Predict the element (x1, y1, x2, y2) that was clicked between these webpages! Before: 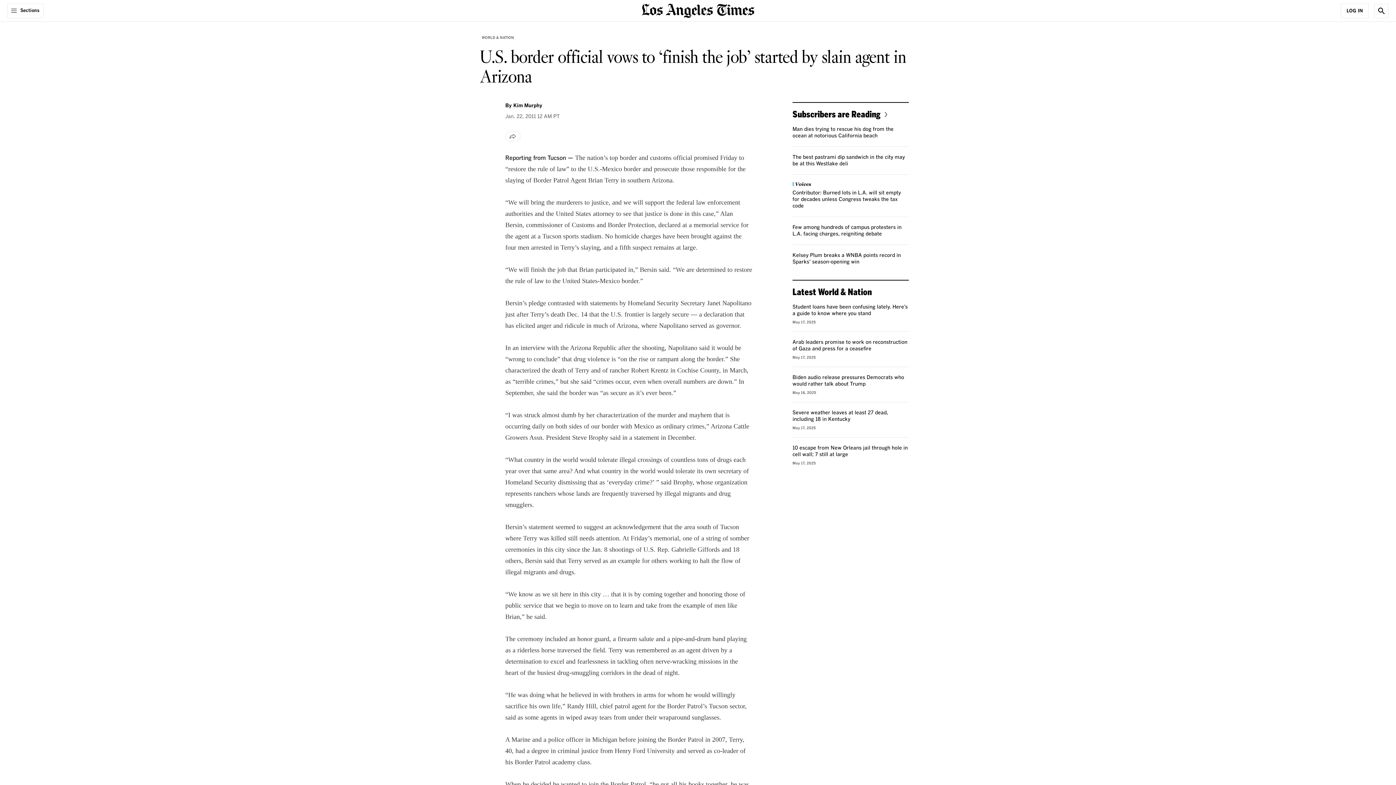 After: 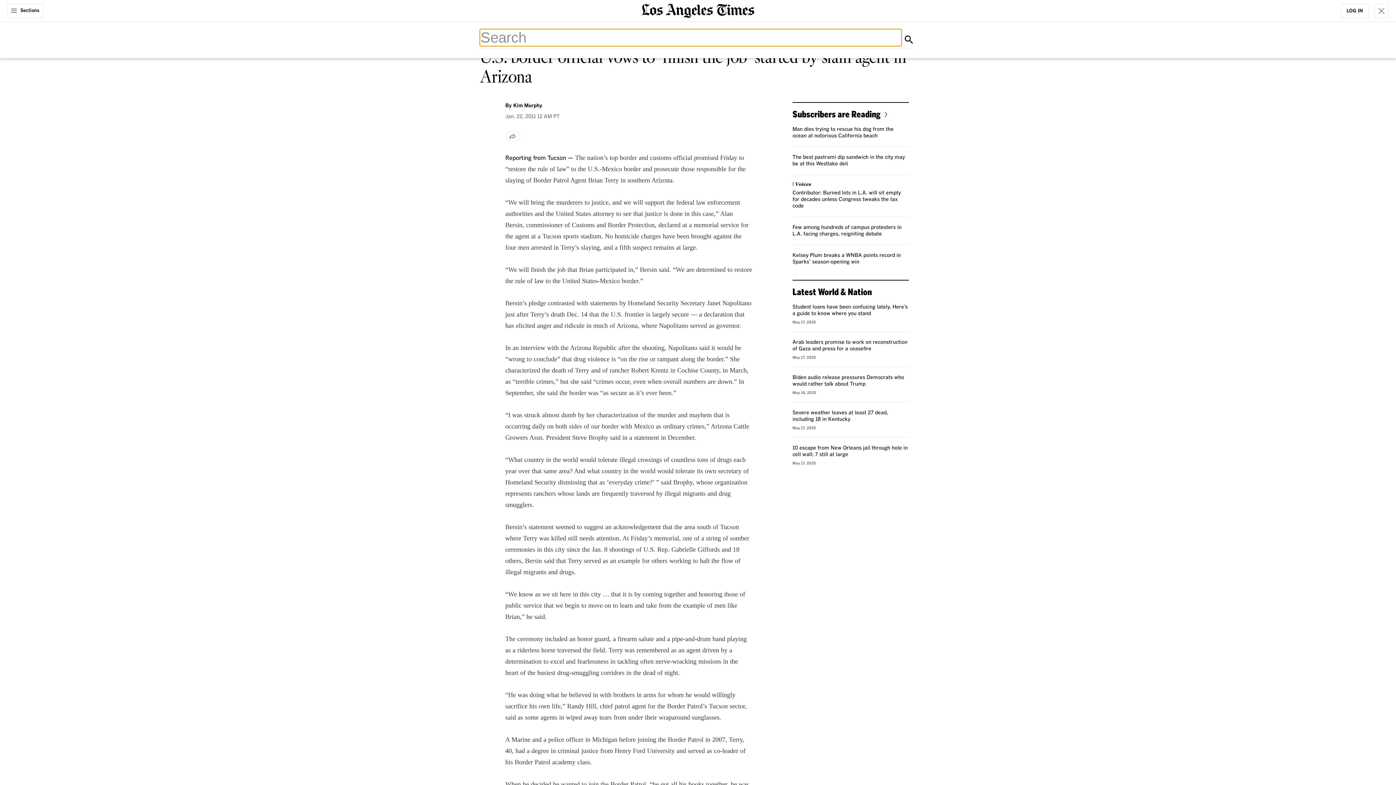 Action: label: Show Search bbox: (1374, 3, 1389, 18)